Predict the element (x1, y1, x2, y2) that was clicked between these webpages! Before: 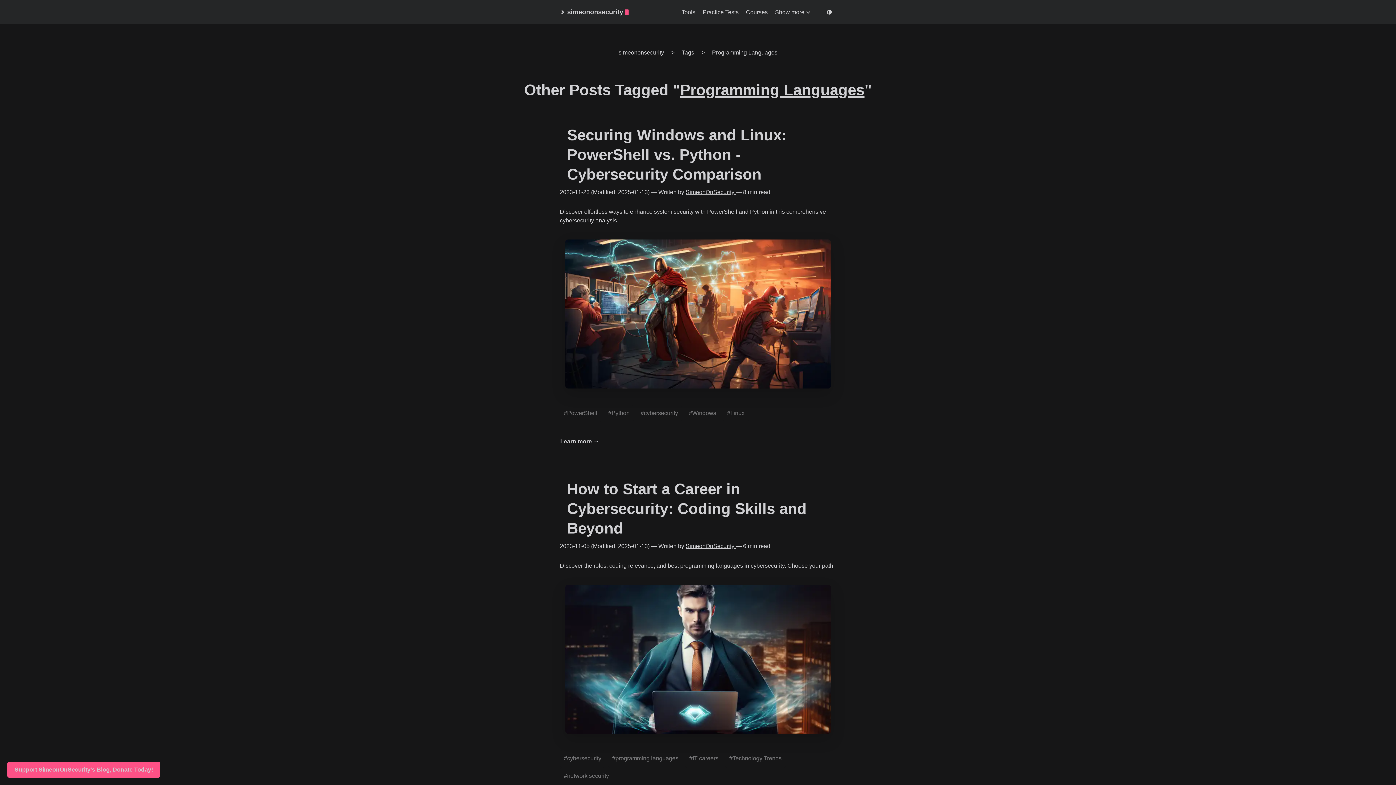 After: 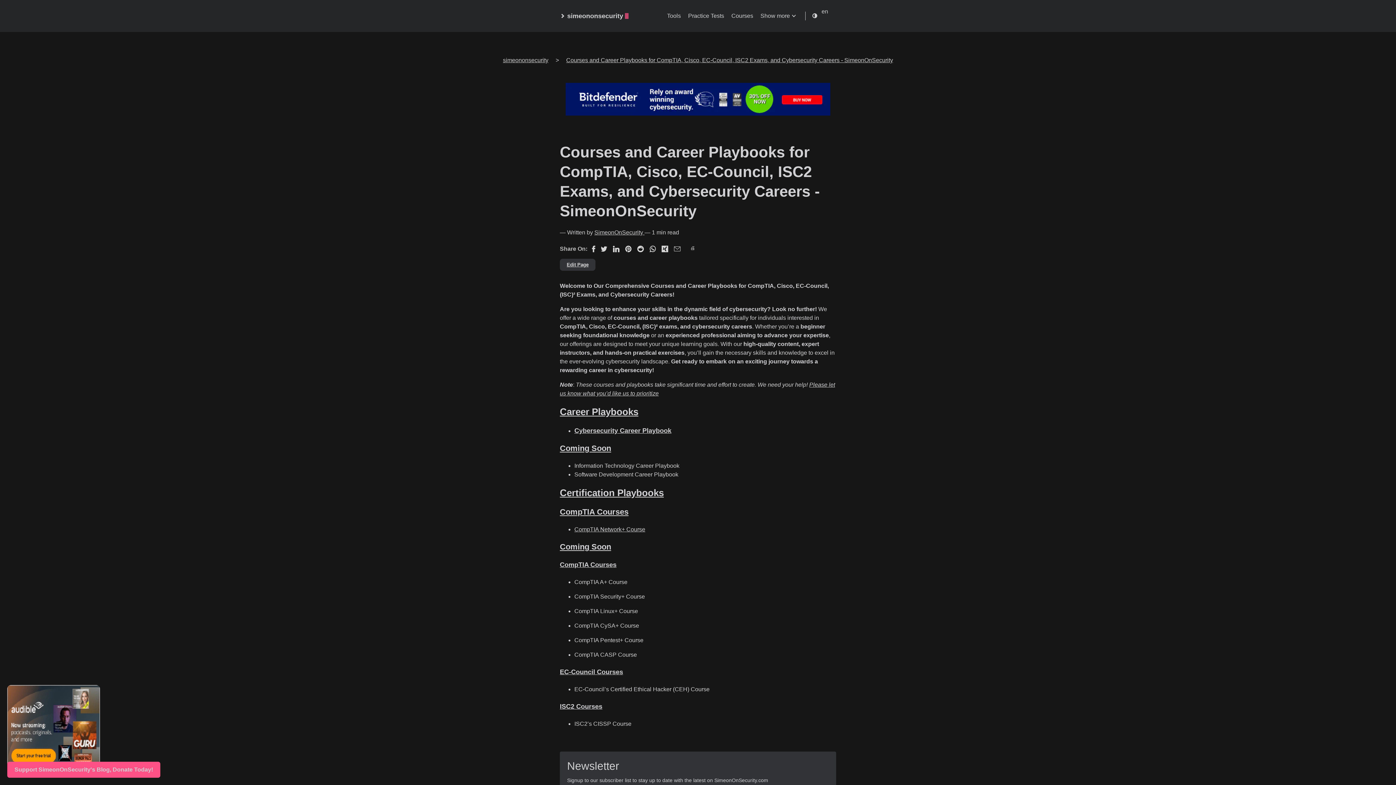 Action: bbox: (746, 8, 767, 15) label: Courses